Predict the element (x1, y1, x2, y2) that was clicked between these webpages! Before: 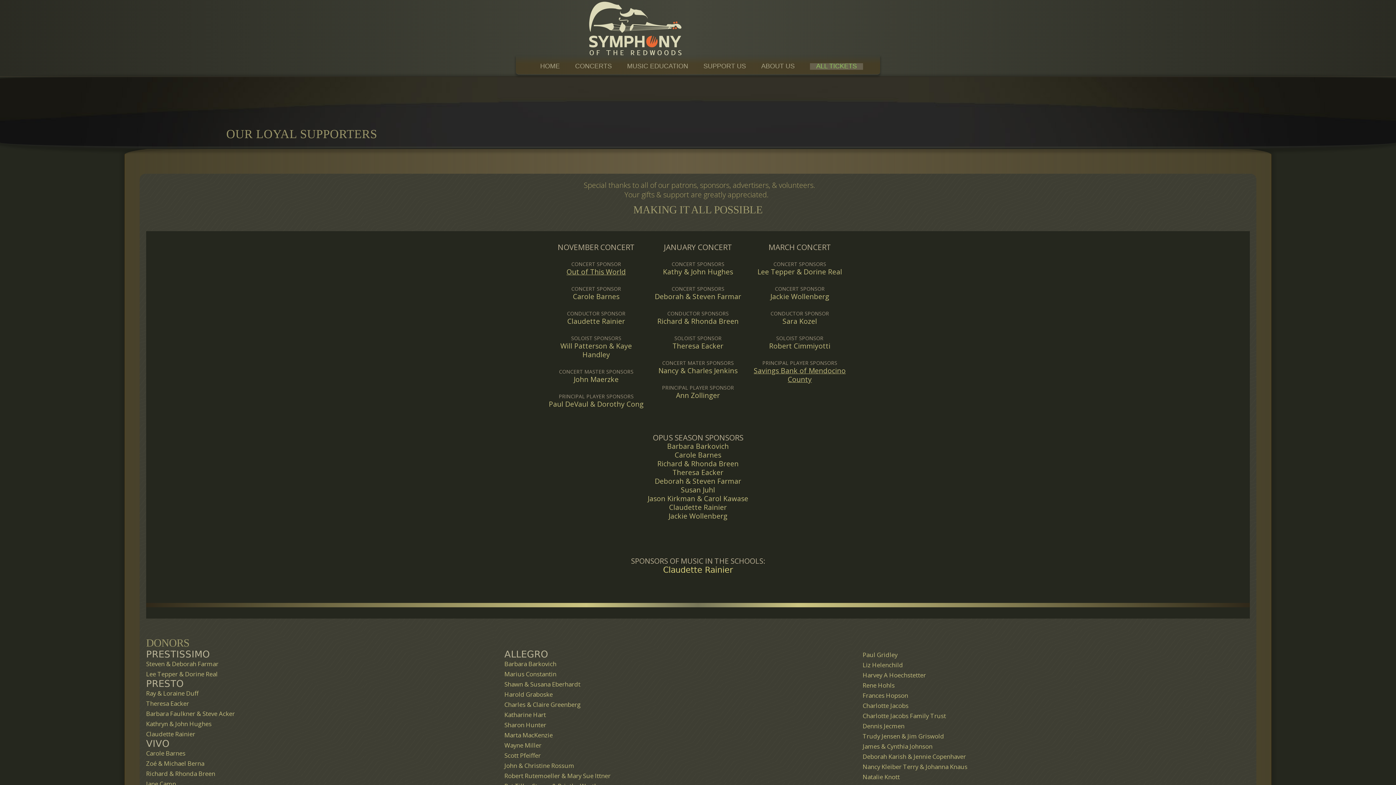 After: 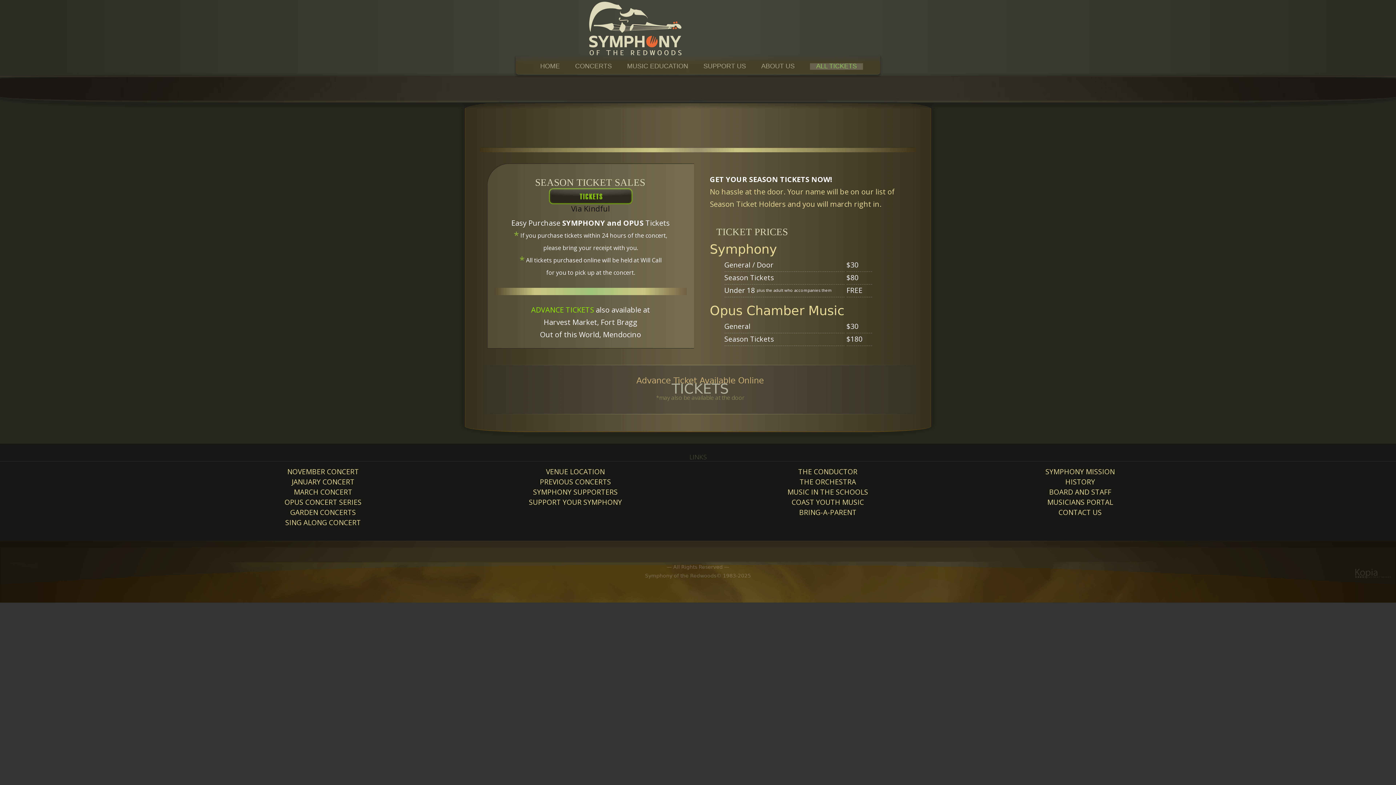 Action: label: ALL TICKETS bbox: (806, 63, 867, 69)